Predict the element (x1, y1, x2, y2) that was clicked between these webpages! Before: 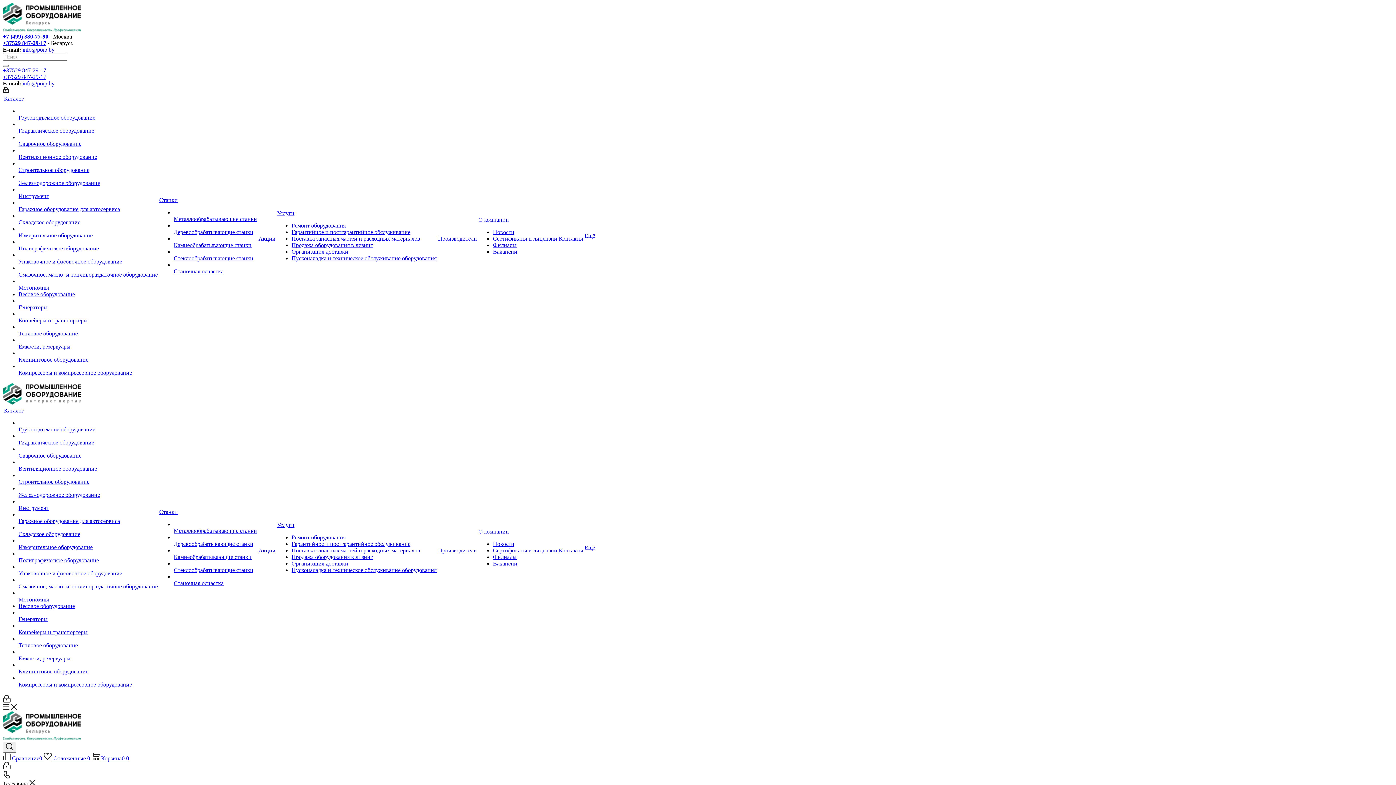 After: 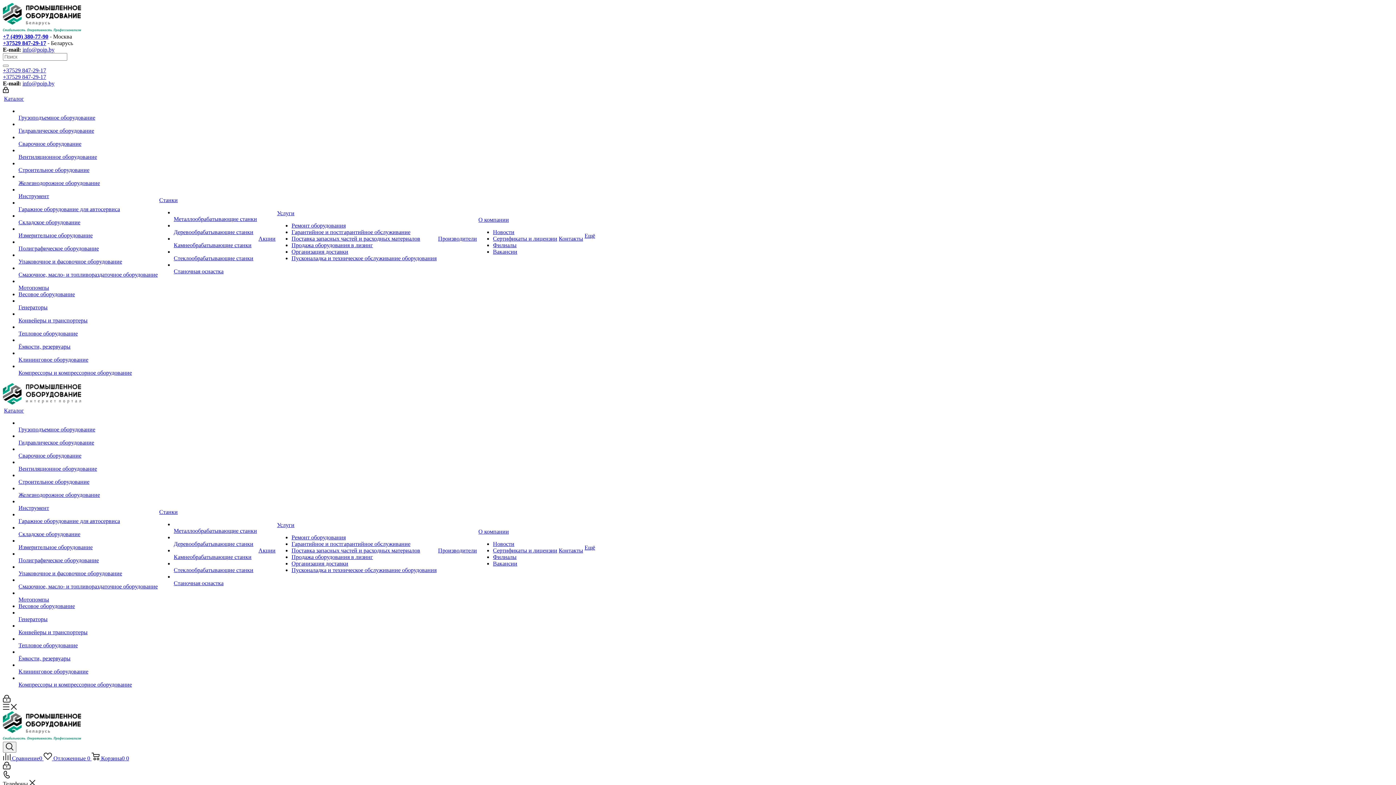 Action: bbox: (159, 197, 257, 203) label: Станки